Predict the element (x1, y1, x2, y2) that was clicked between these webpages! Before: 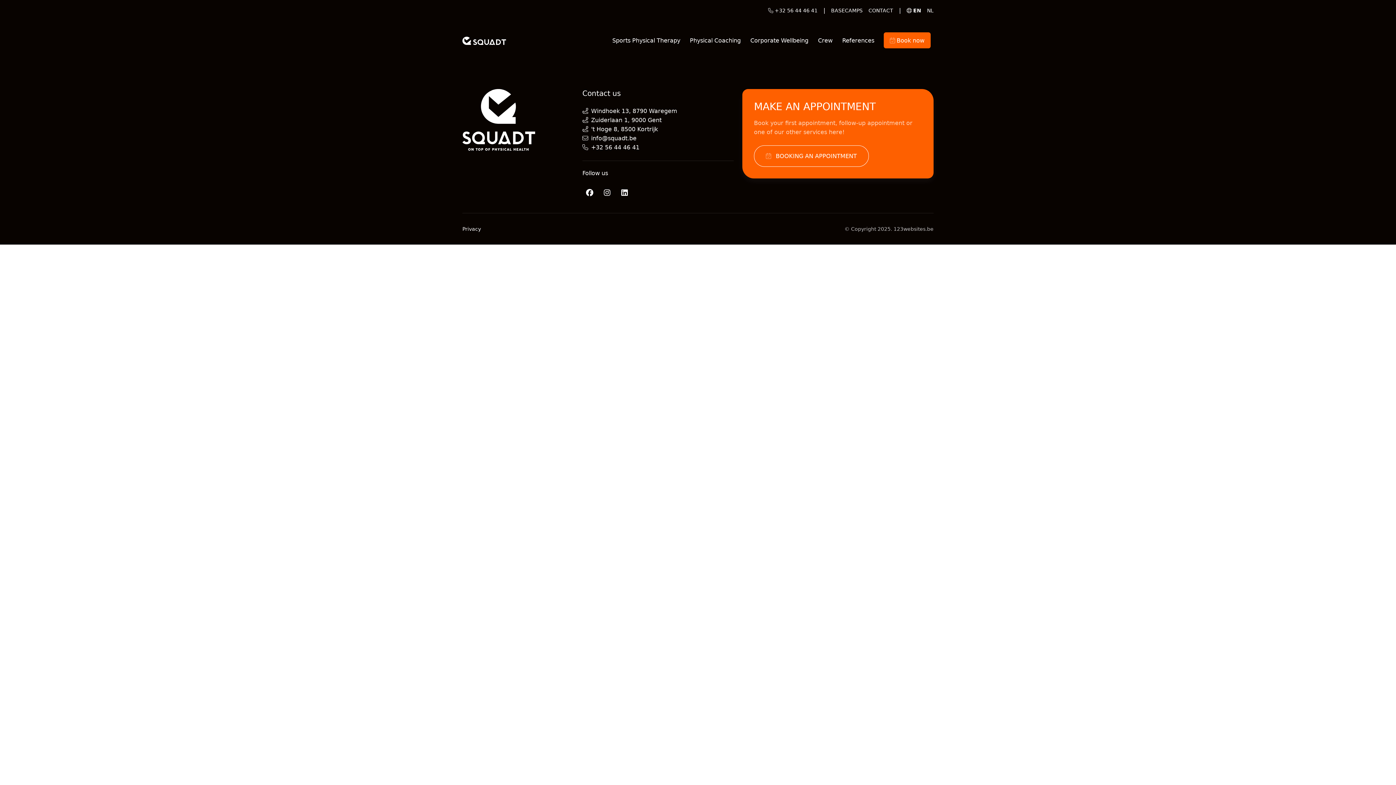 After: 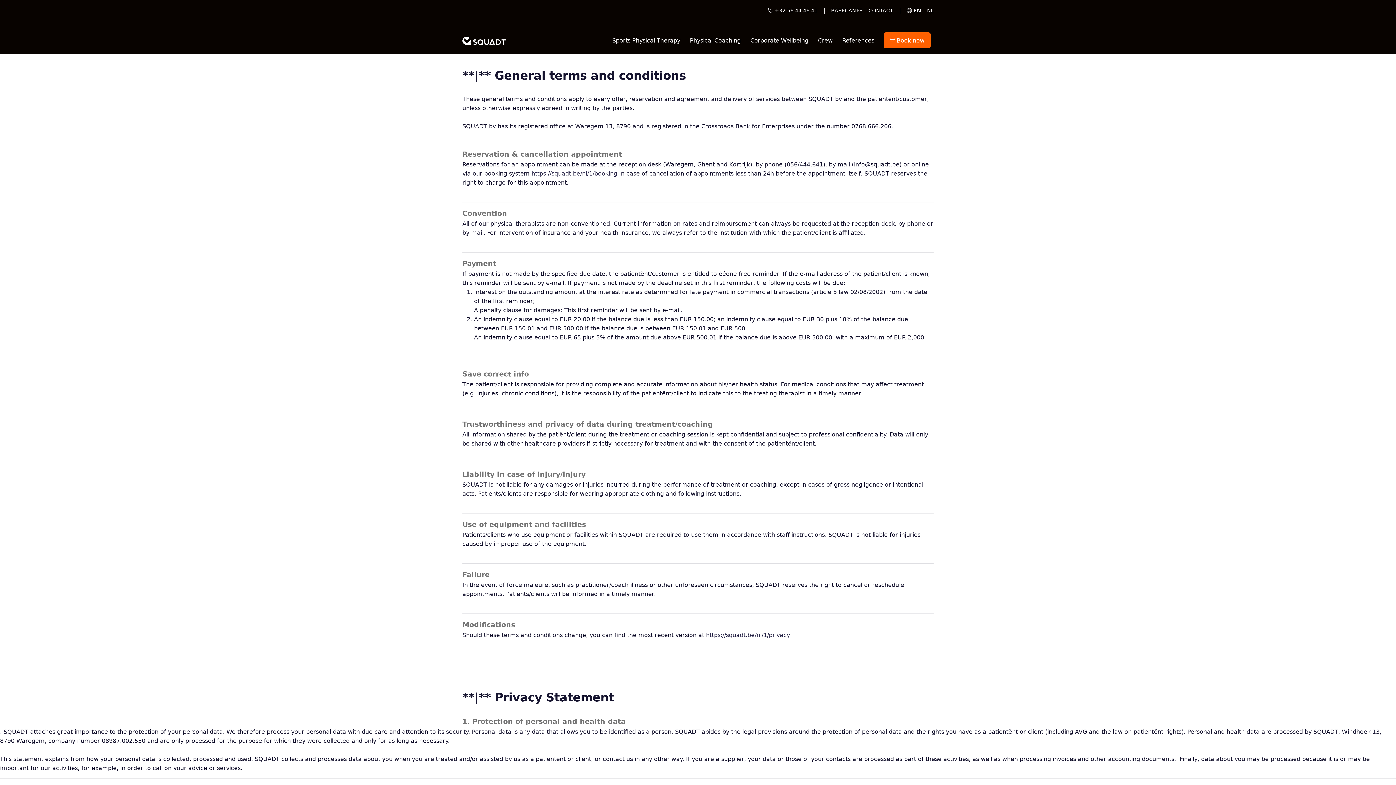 Action: bbox: (462, 225, 481, 233) label: Privacy